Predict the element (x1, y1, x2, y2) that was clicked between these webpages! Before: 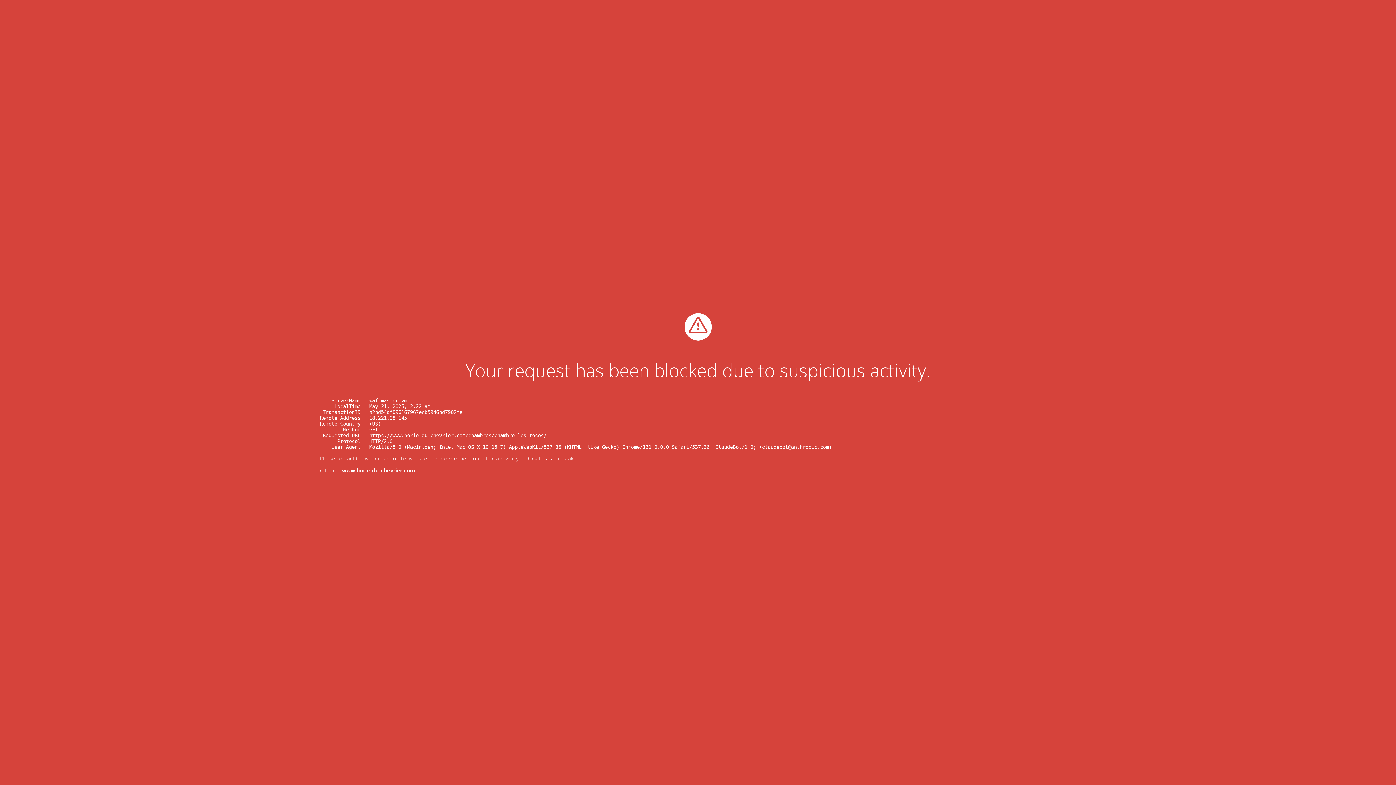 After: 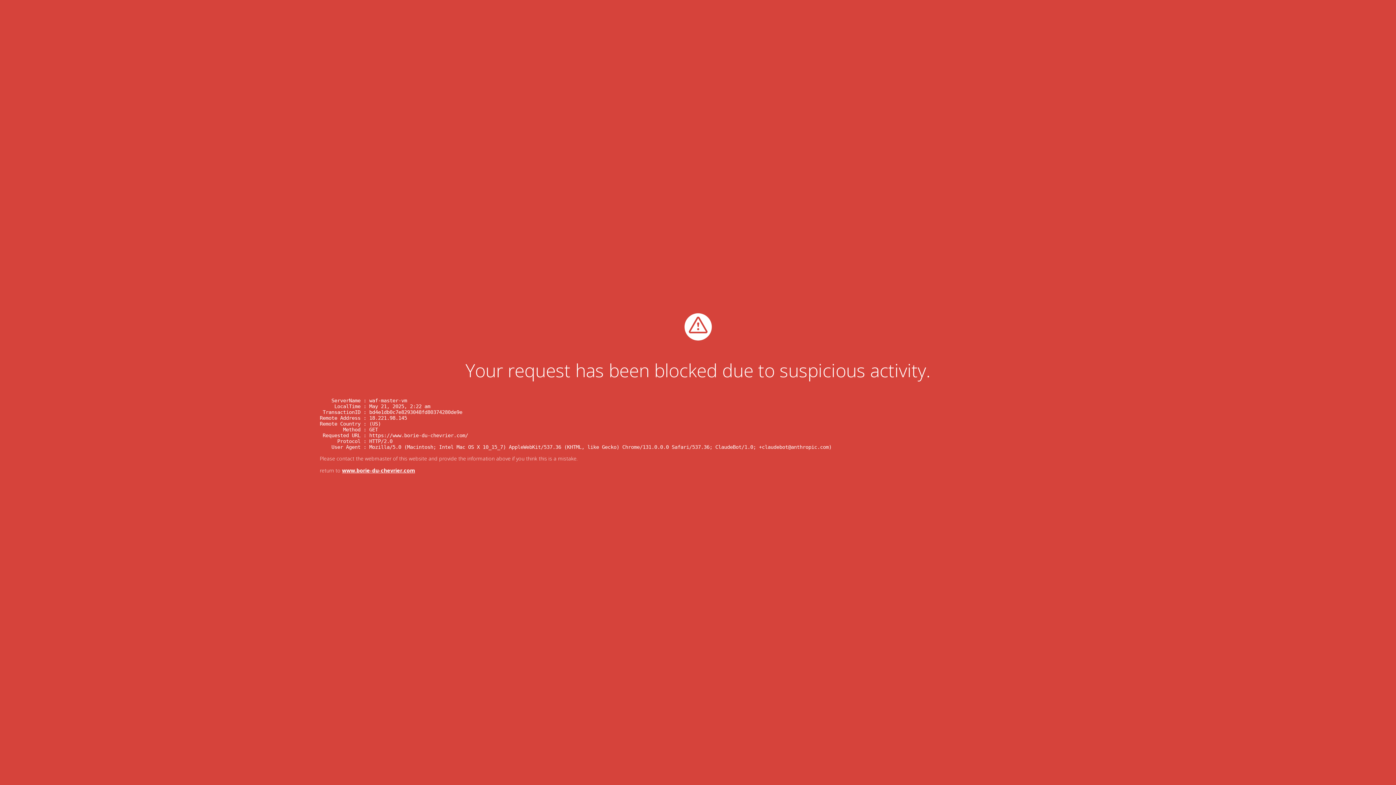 Action: label: www.borie-du-chevrier.com bbox: (342, 467, 415, 474)